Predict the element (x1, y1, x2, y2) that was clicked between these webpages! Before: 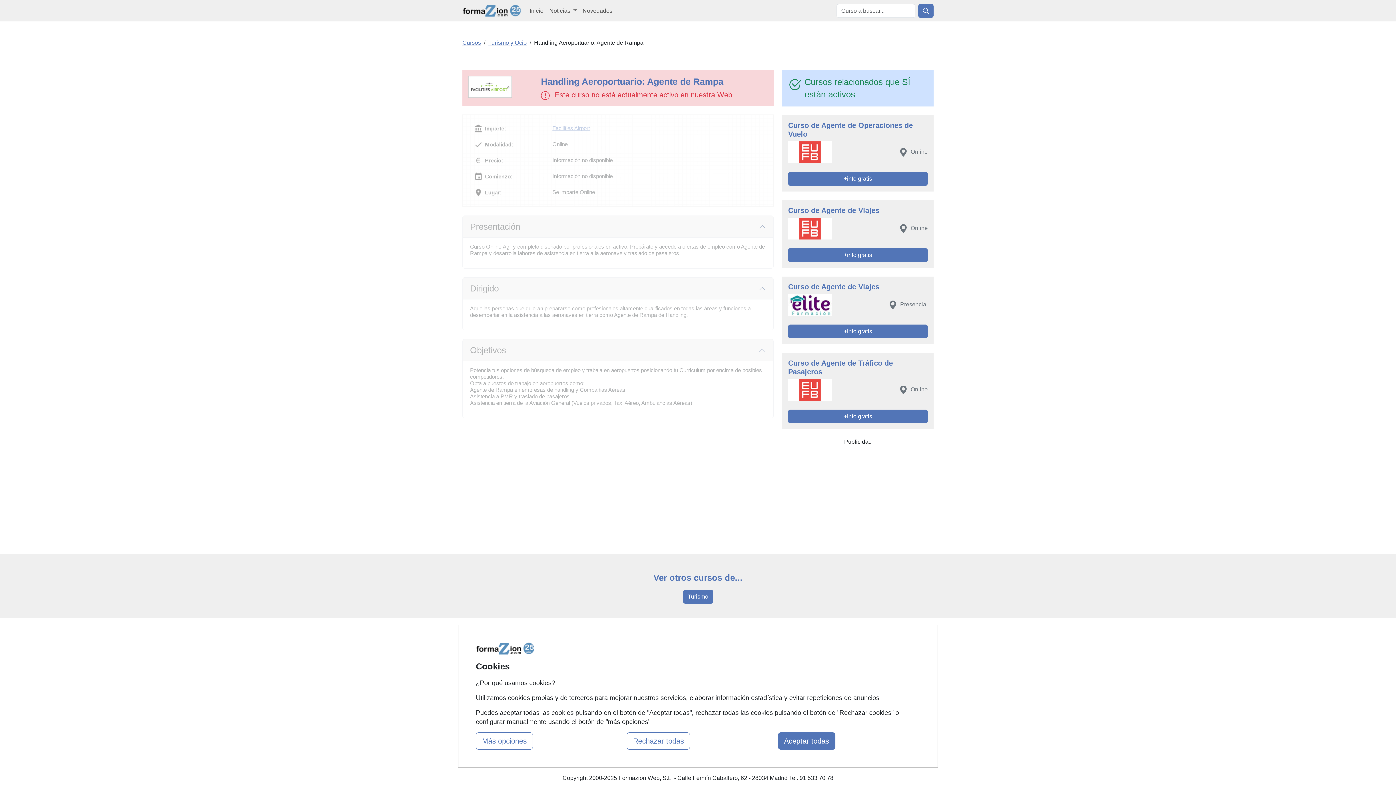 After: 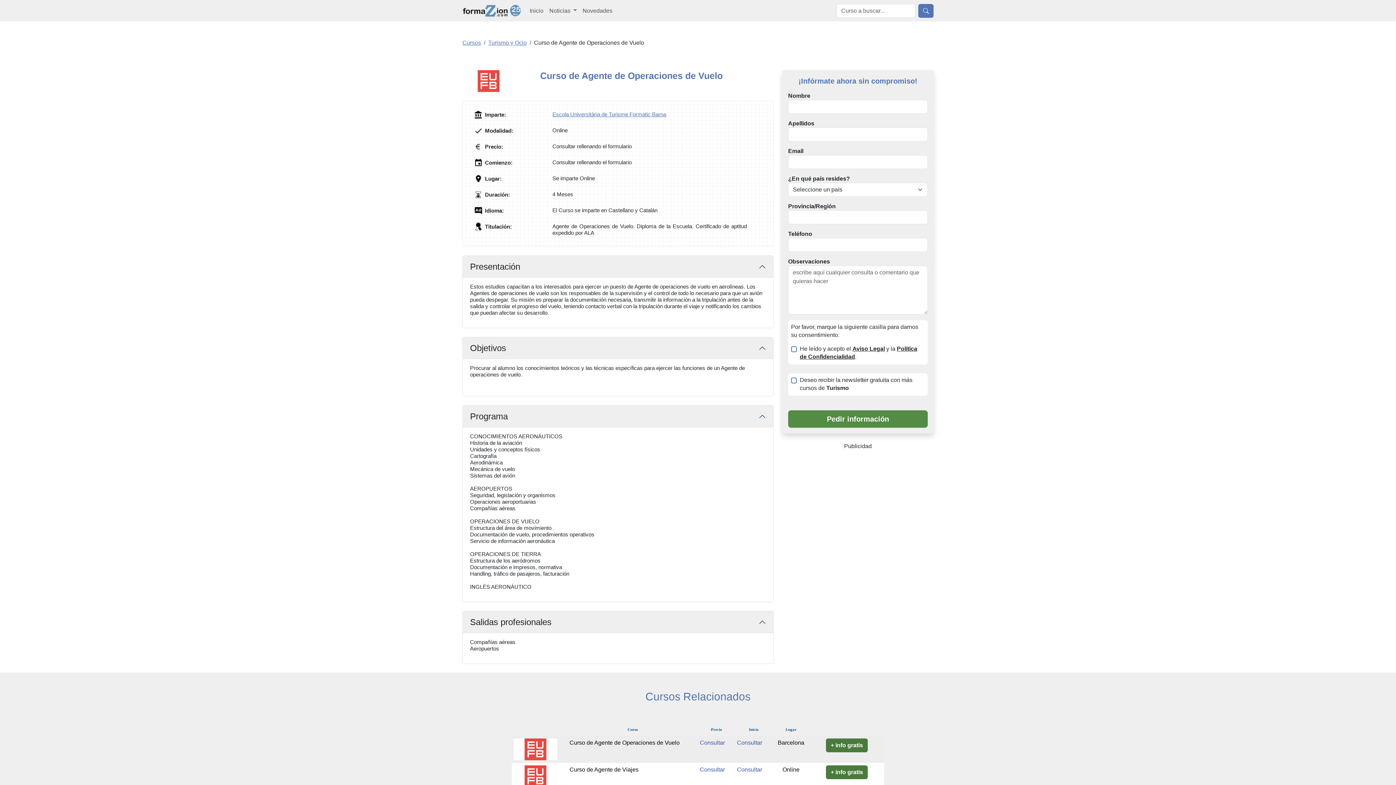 Action: bbox: (788, 121, 928, 177) label: Curso de Agente de Operaciones de Vuelo
 Online
+info gratis